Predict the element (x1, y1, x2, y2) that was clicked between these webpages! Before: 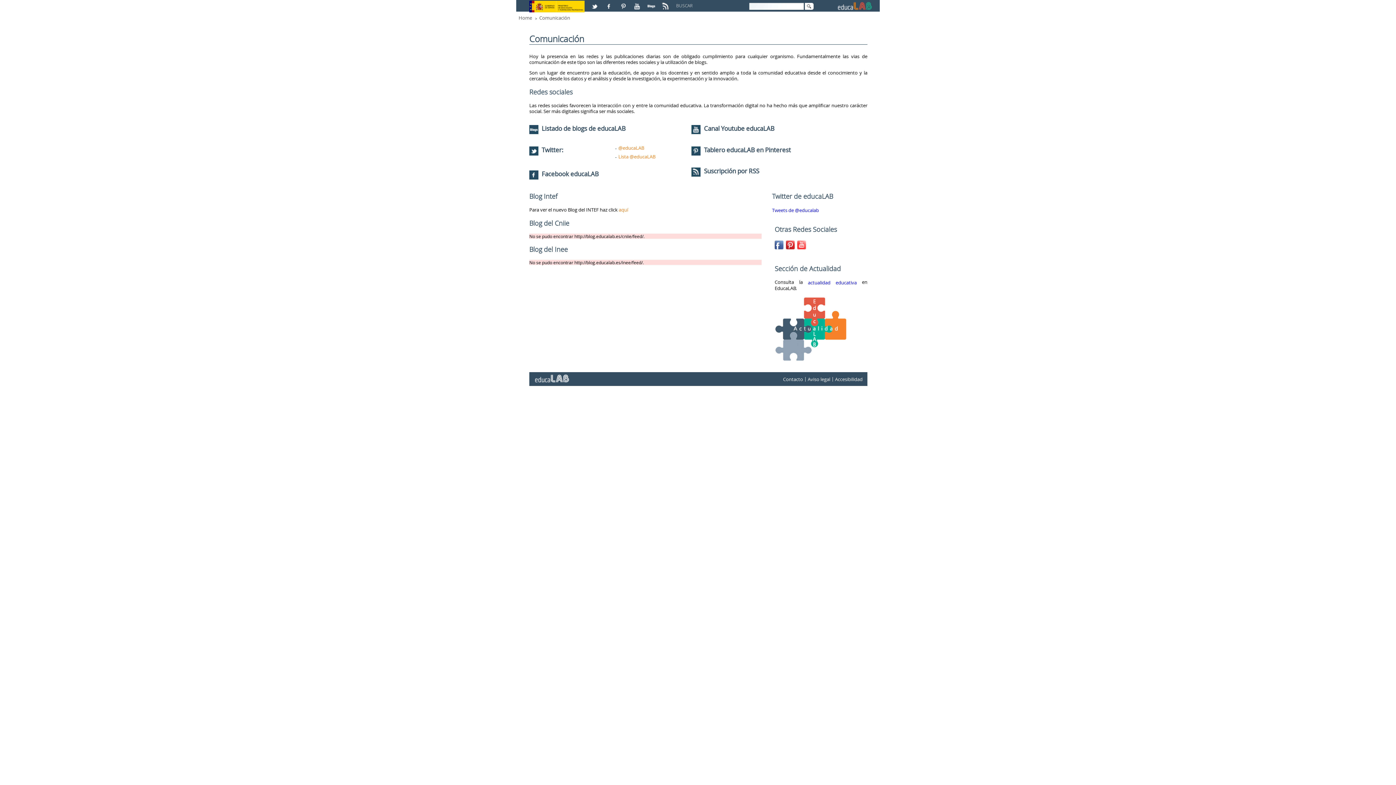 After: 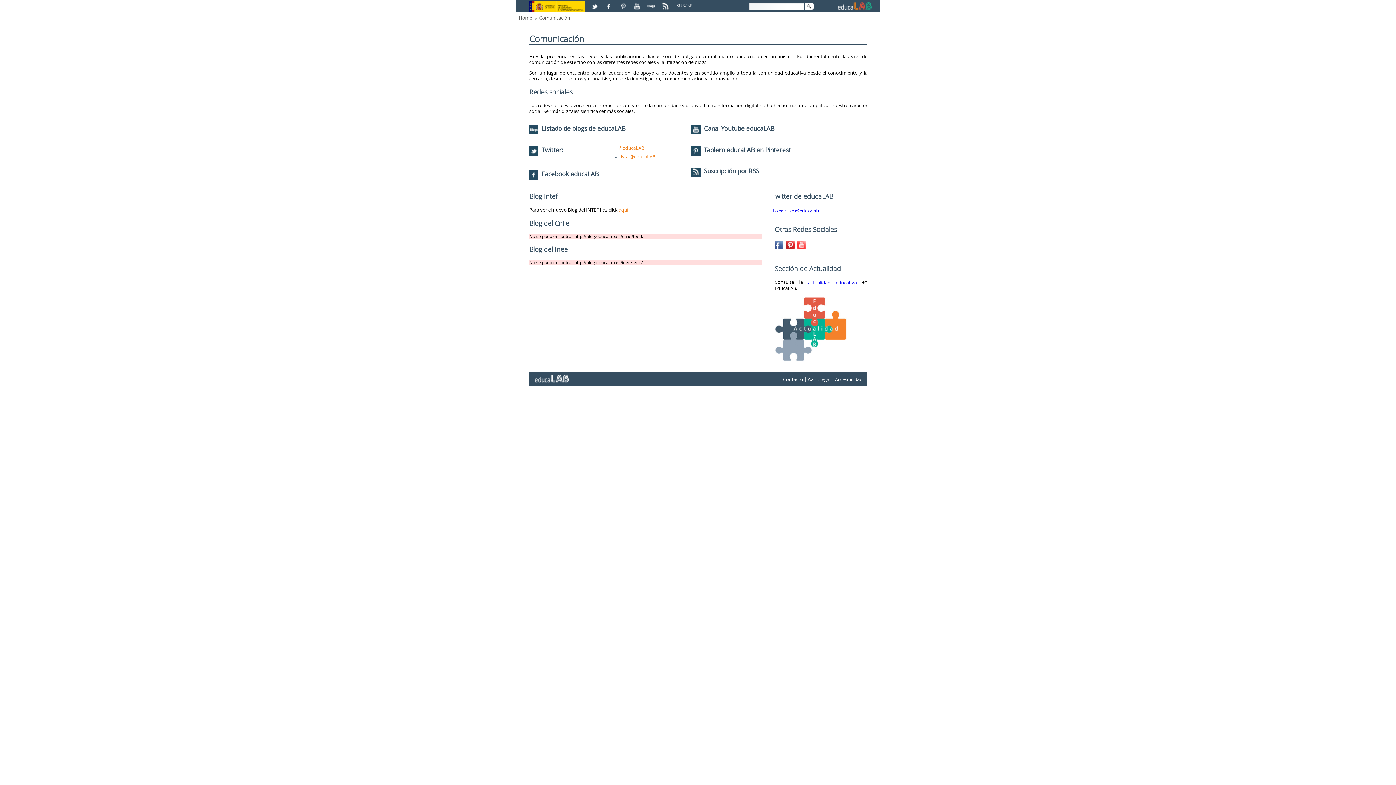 Action: bbox: (704, 124, 774, 132) label: Canal Youtube educaLAB